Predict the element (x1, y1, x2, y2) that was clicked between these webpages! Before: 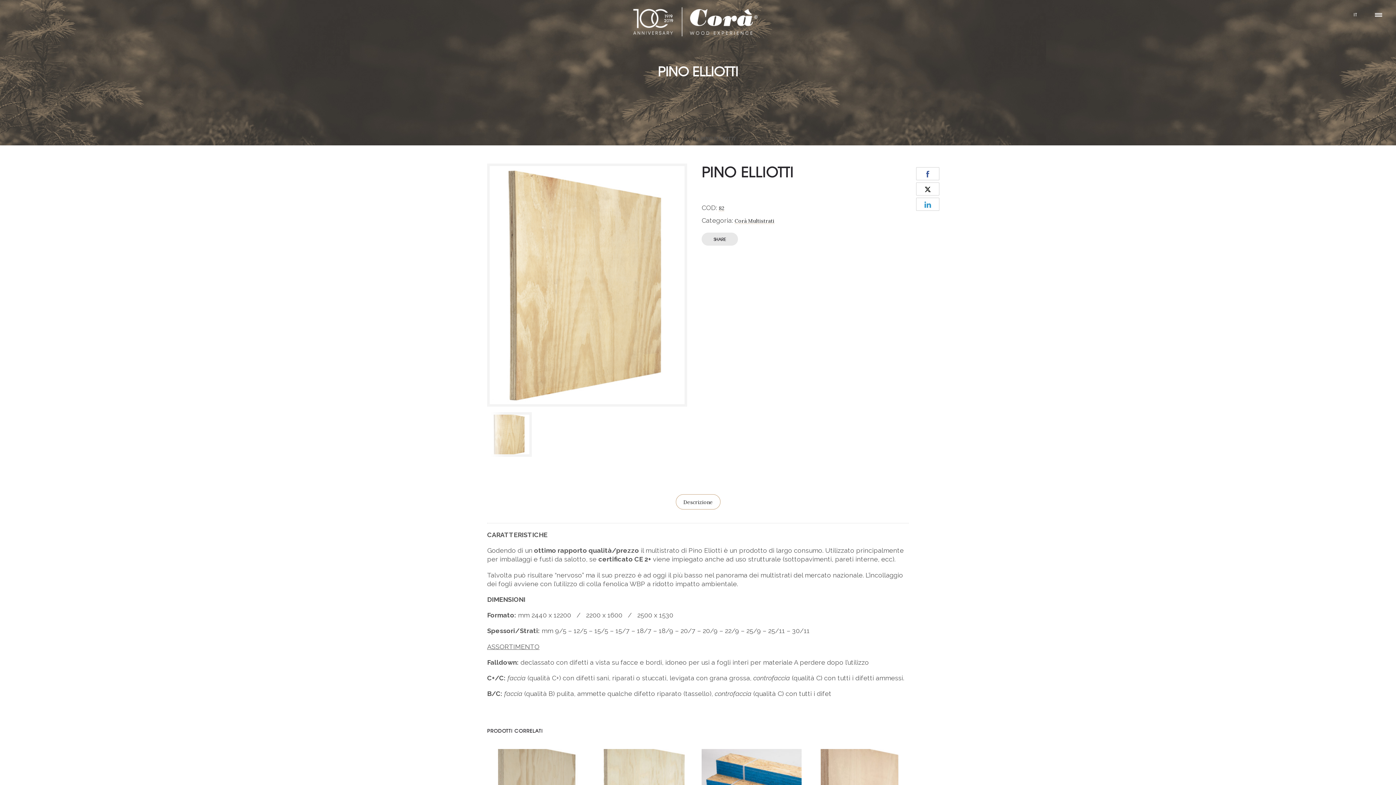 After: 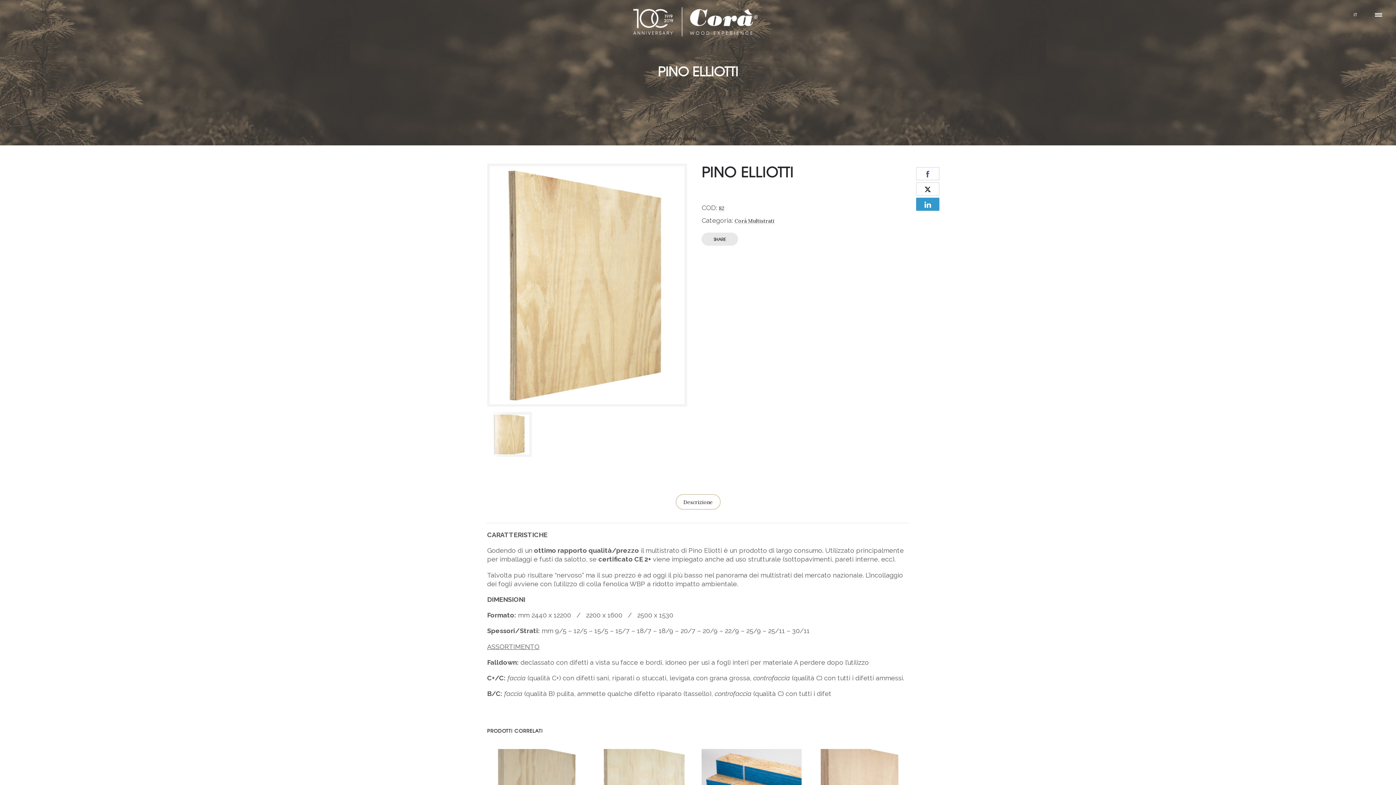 Action: bbox: (916, 197, 939, 210)